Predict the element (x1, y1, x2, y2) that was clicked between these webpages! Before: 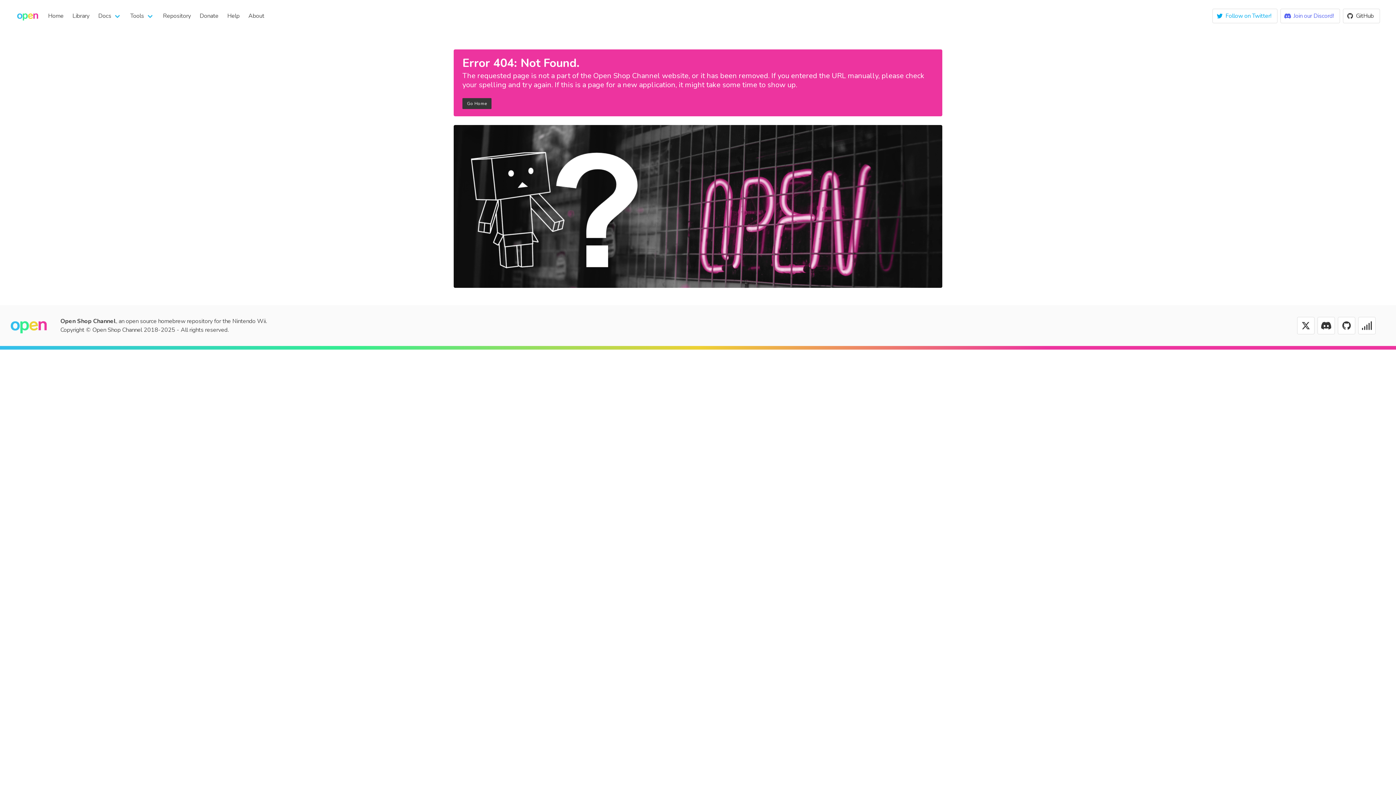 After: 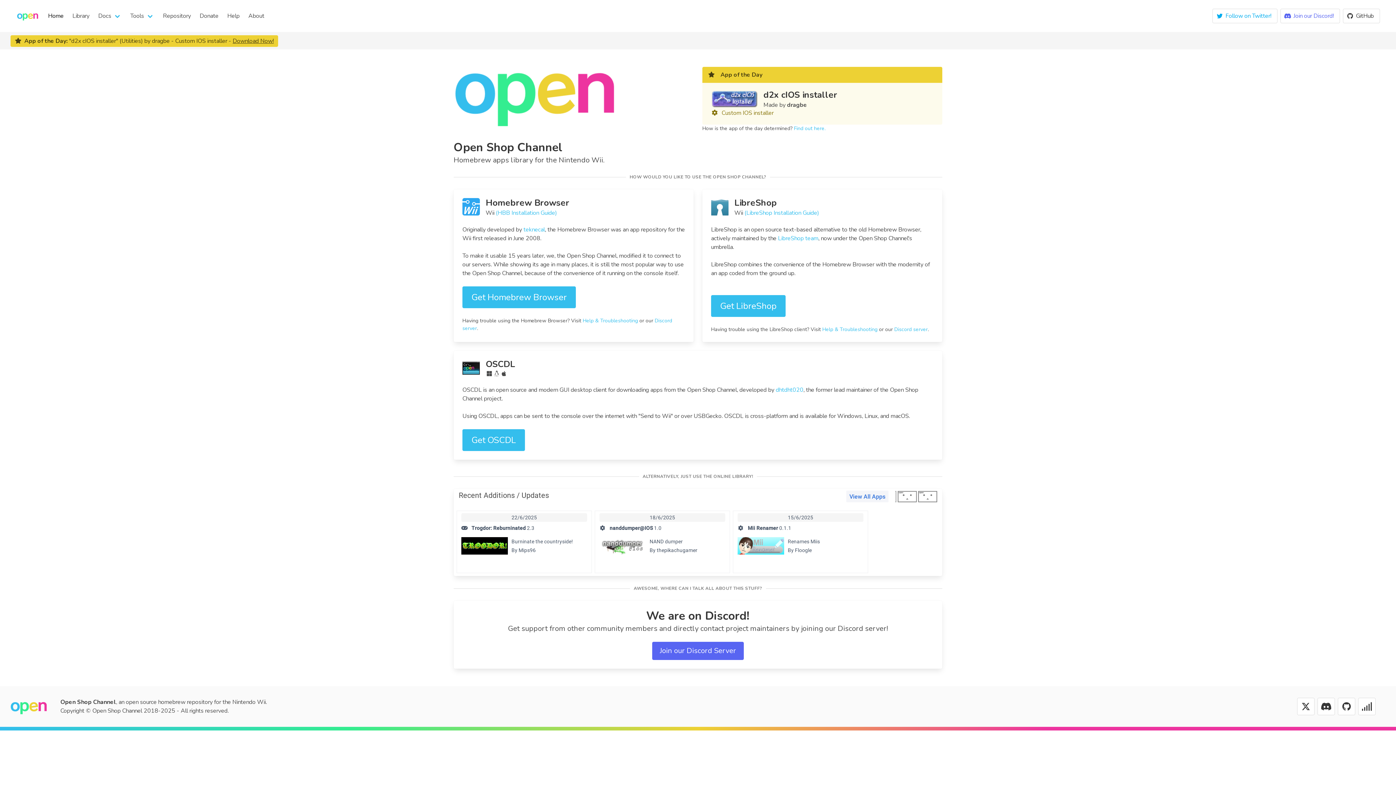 Action: bbox: (11, 5, 43, 26)